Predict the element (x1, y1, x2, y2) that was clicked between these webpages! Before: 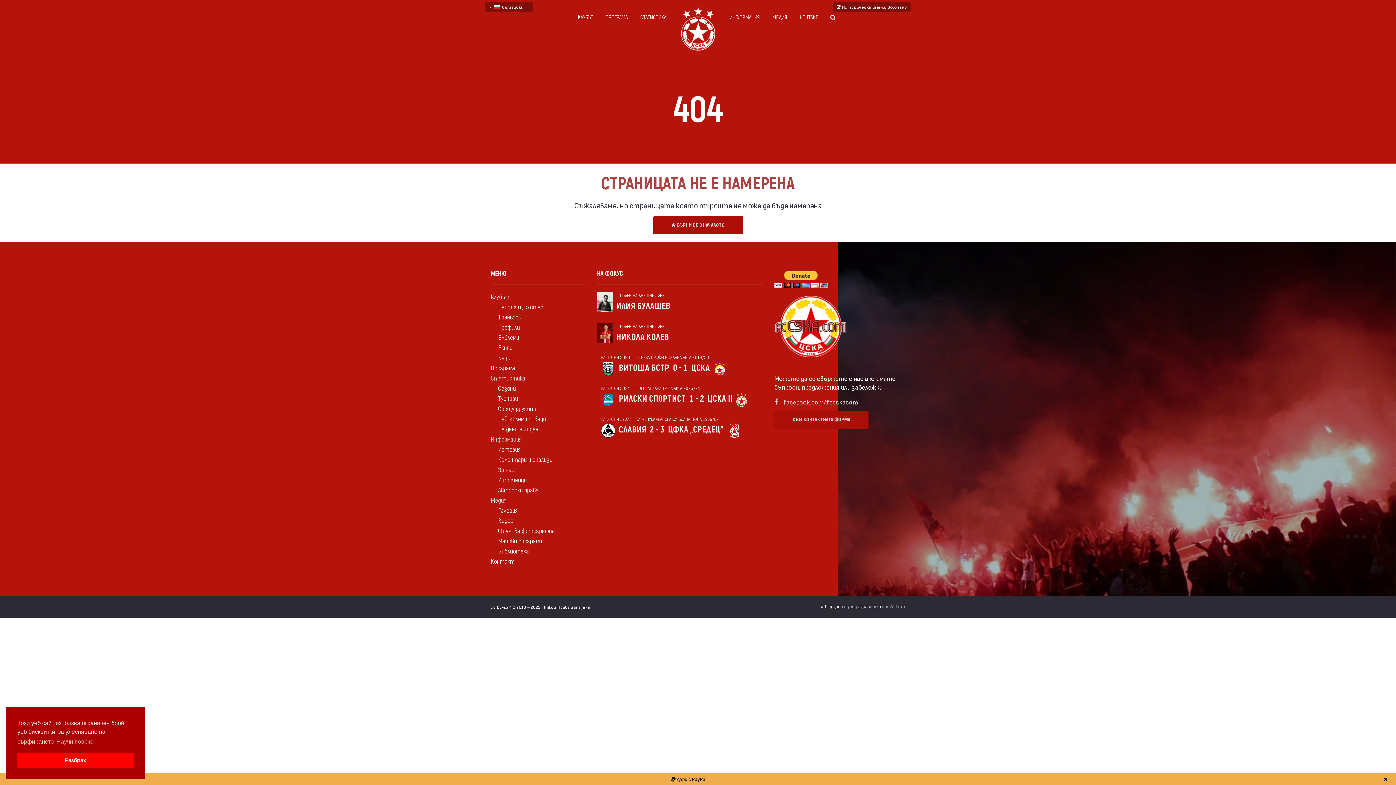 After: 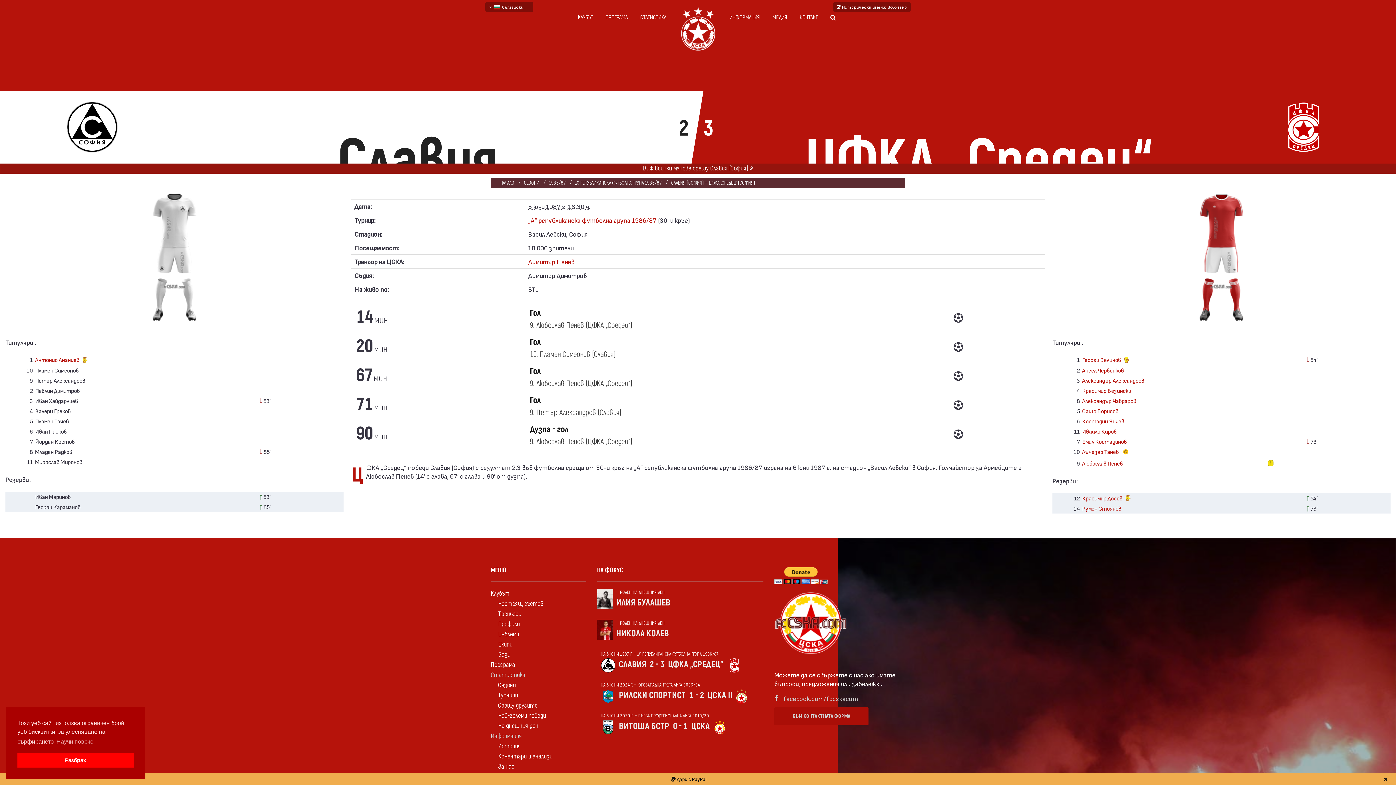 Action: label: СЛАВИЯ bbox: (619, 424, 646, 435)